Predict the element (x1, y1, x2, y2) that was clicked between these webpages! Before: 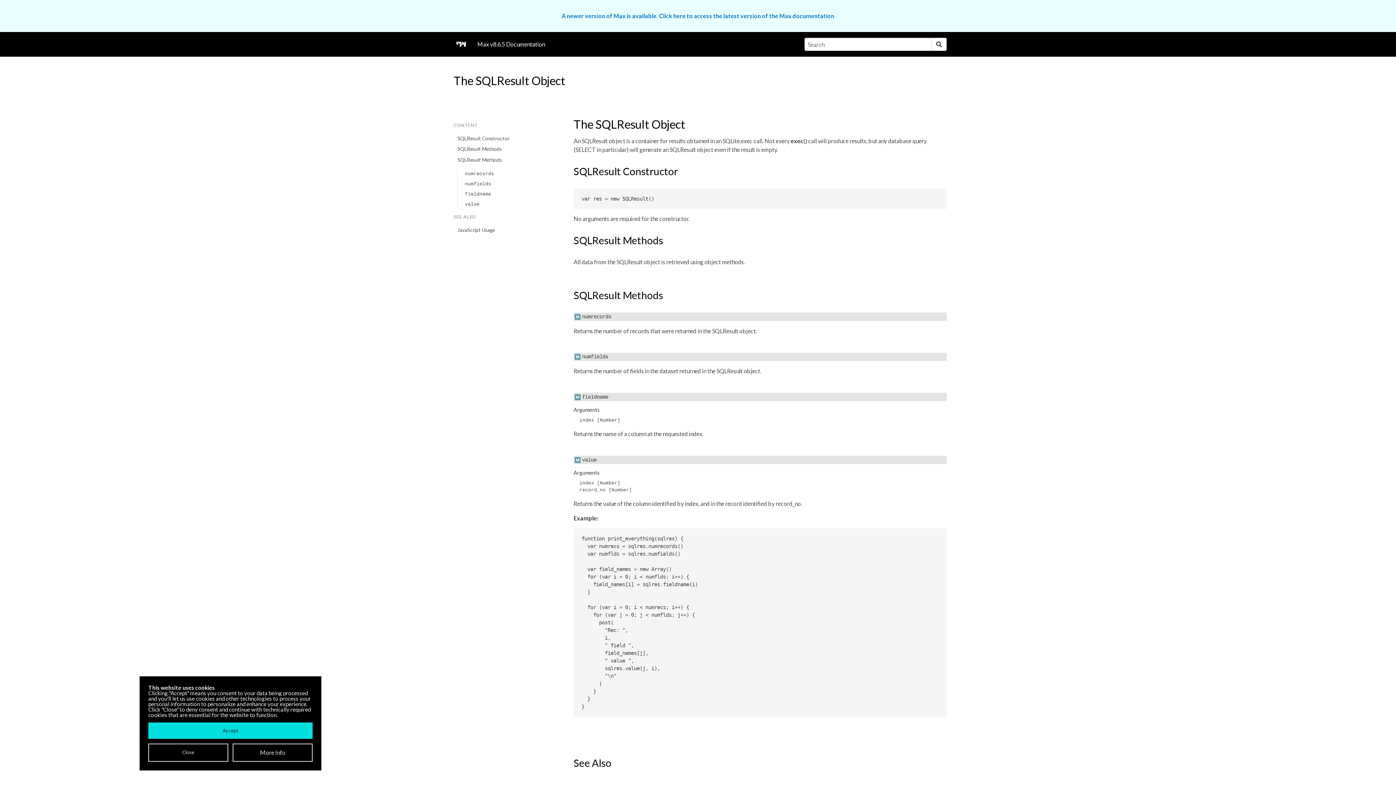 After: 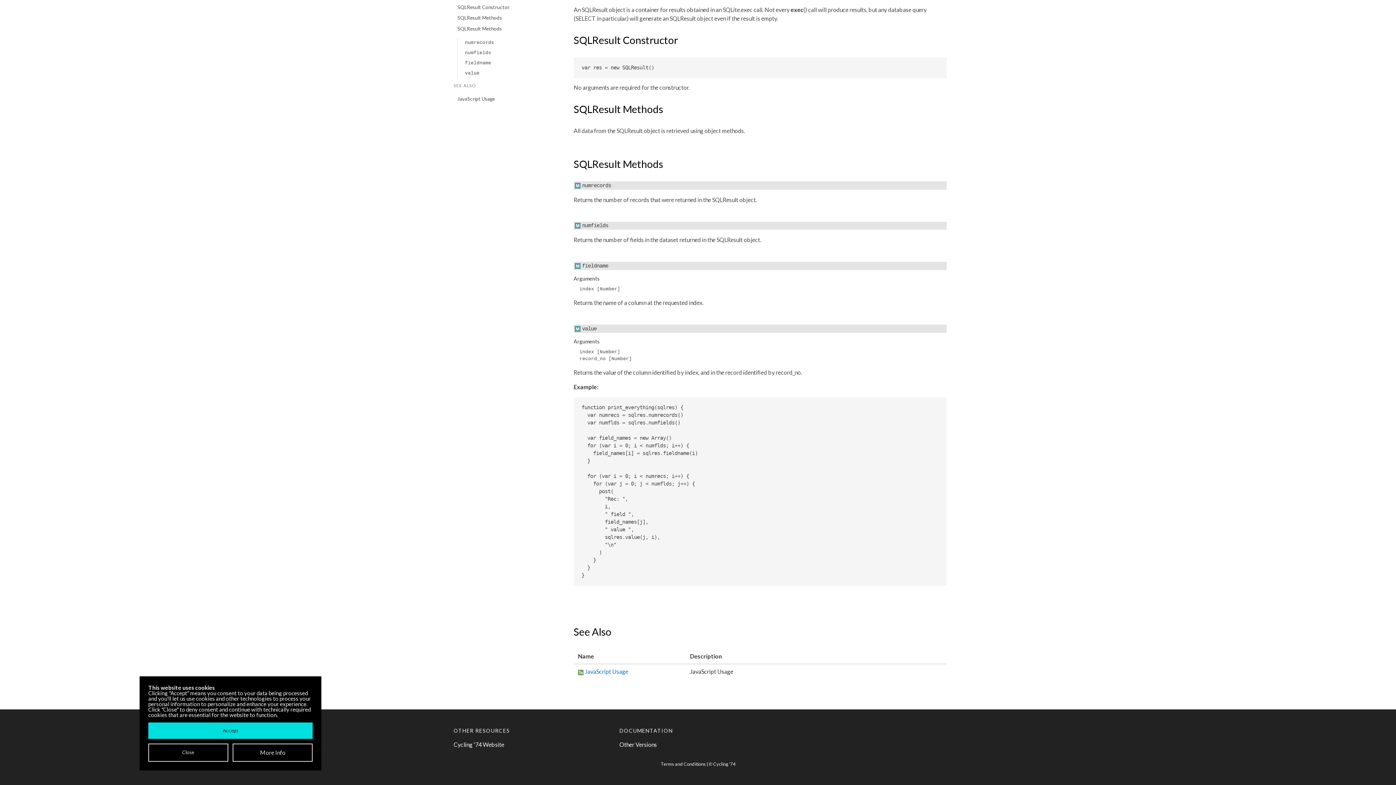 Action: bbox: (453, 133, 569, 143) label: SQLResult Constructor